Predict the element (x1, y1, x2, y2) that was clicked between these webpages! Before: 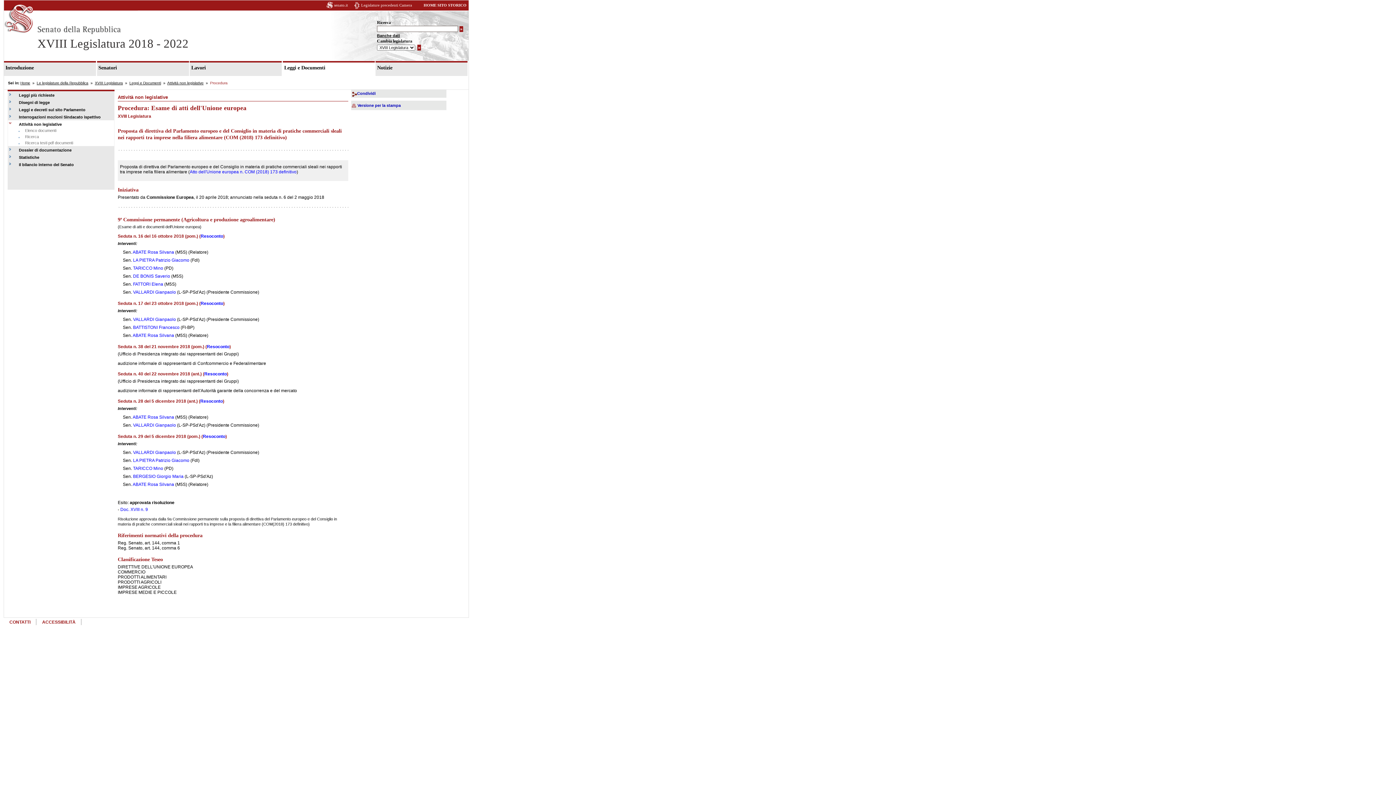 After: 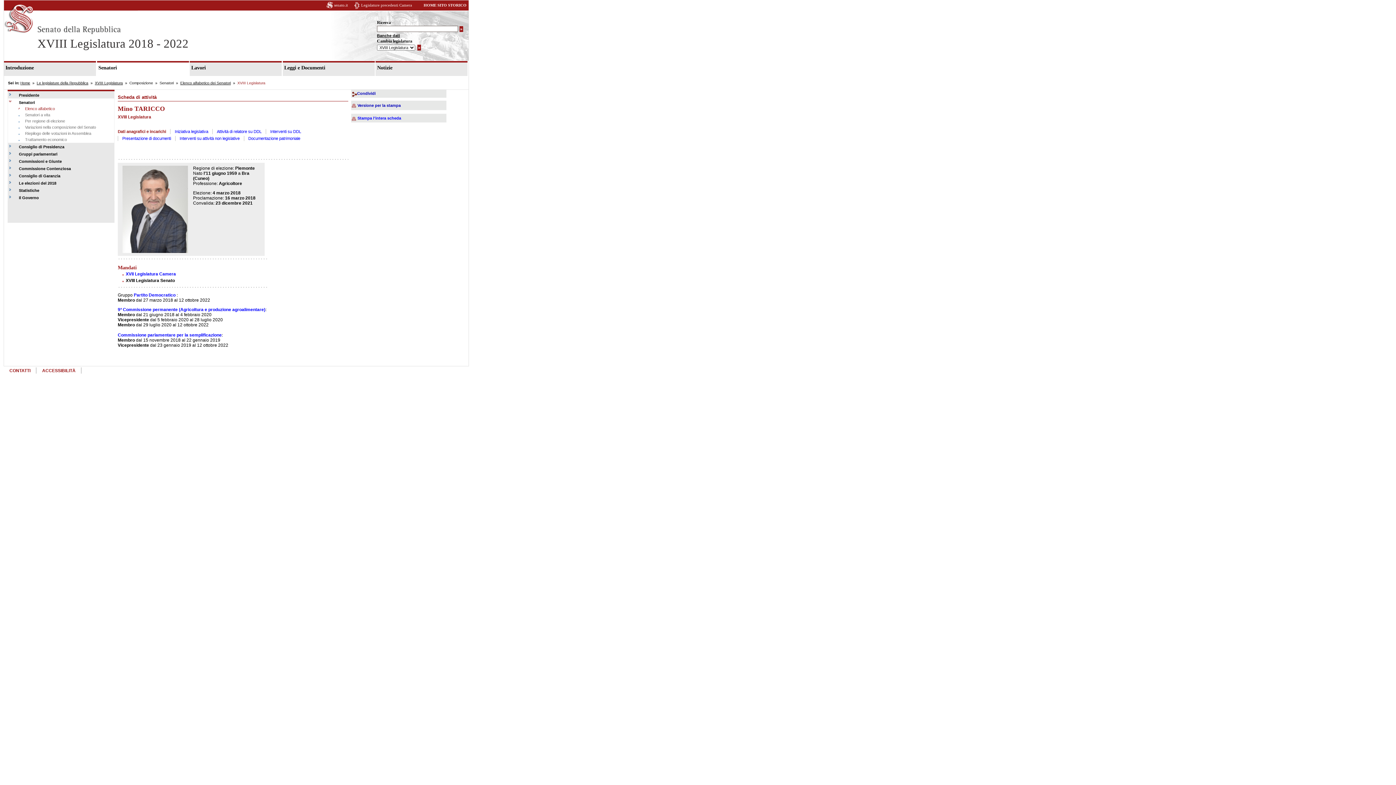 Action: bbox: (133, 265, 163, 270) label: TARICCO Mino